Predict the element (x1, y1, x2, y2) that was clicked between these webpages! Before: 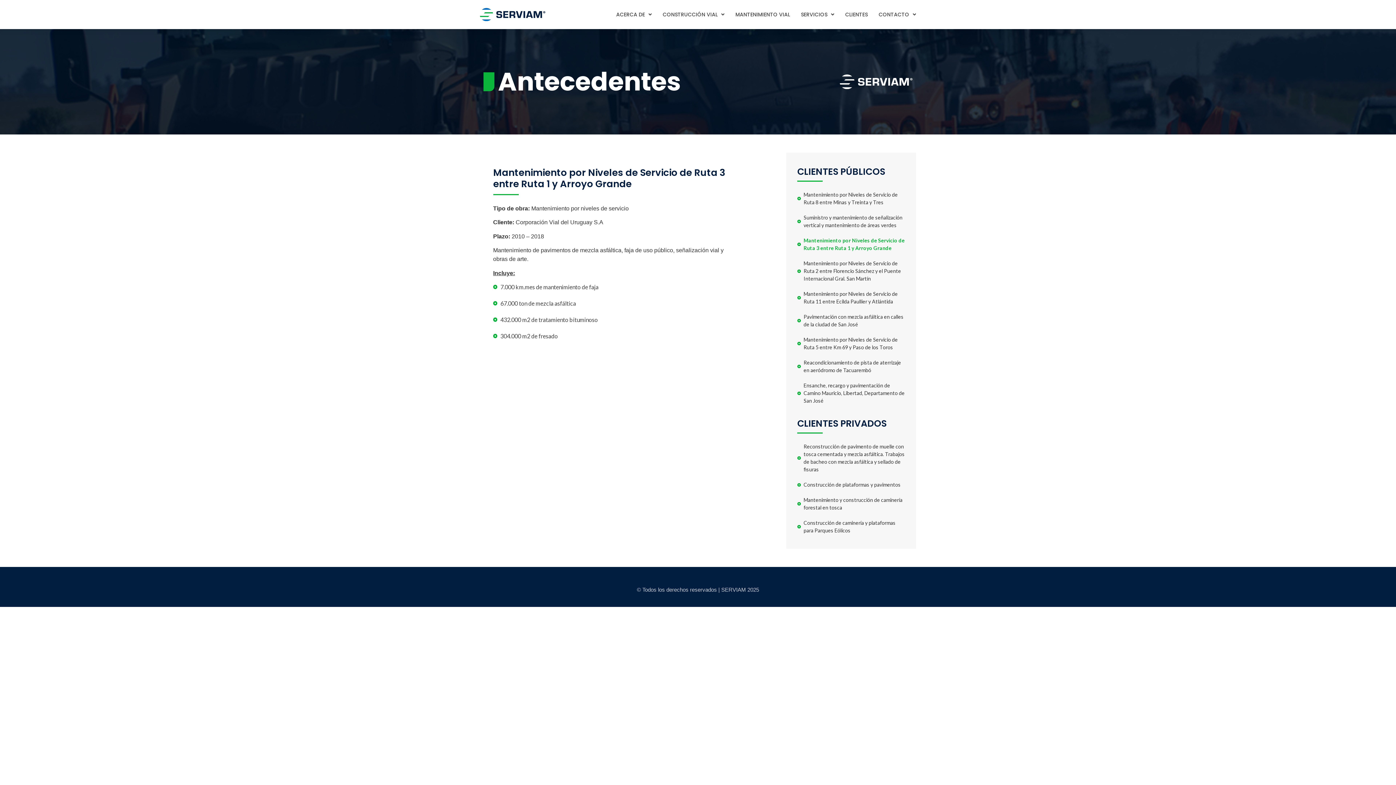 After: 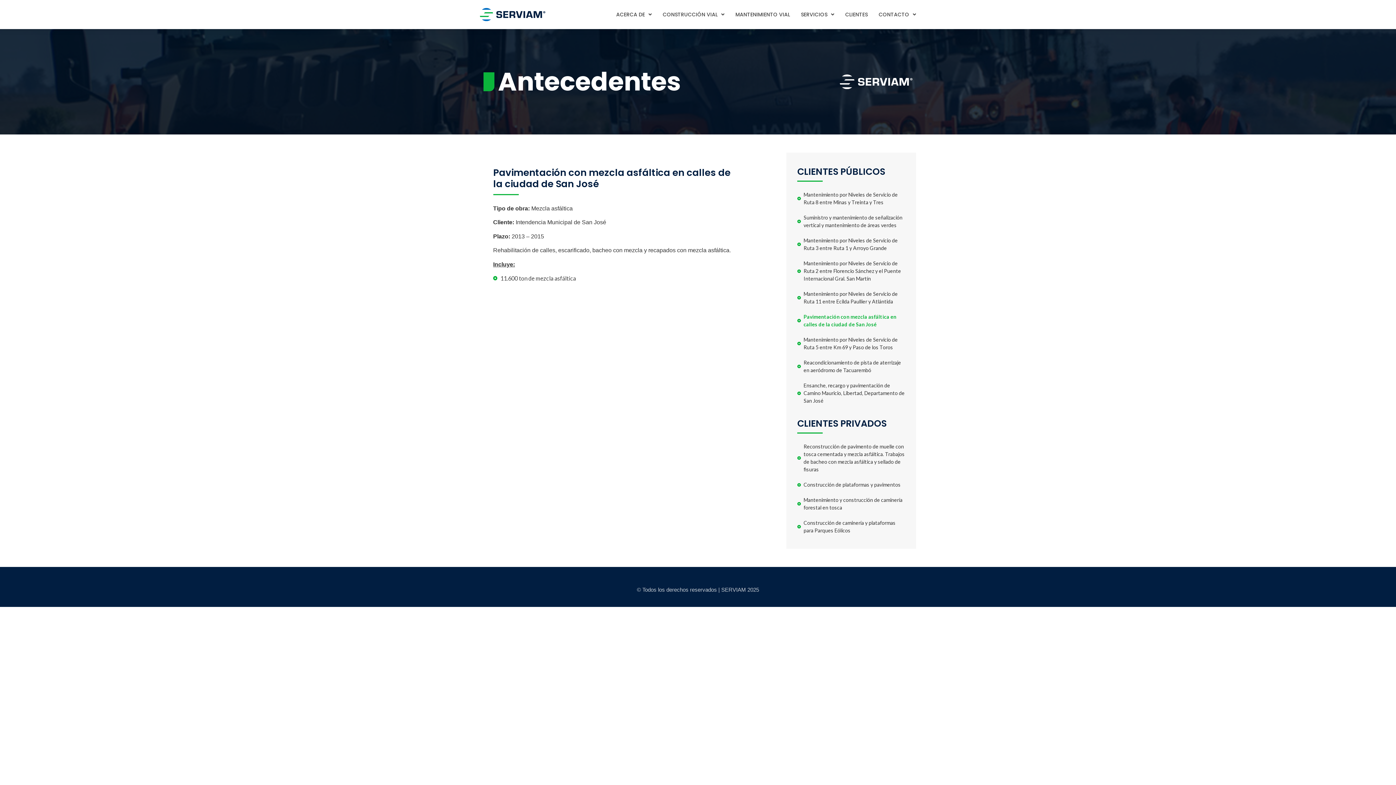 Action: bbox: (797, 313, 905, 328) label: Pavimentación con mezcla asfáltica en calles de la ciudad de San José